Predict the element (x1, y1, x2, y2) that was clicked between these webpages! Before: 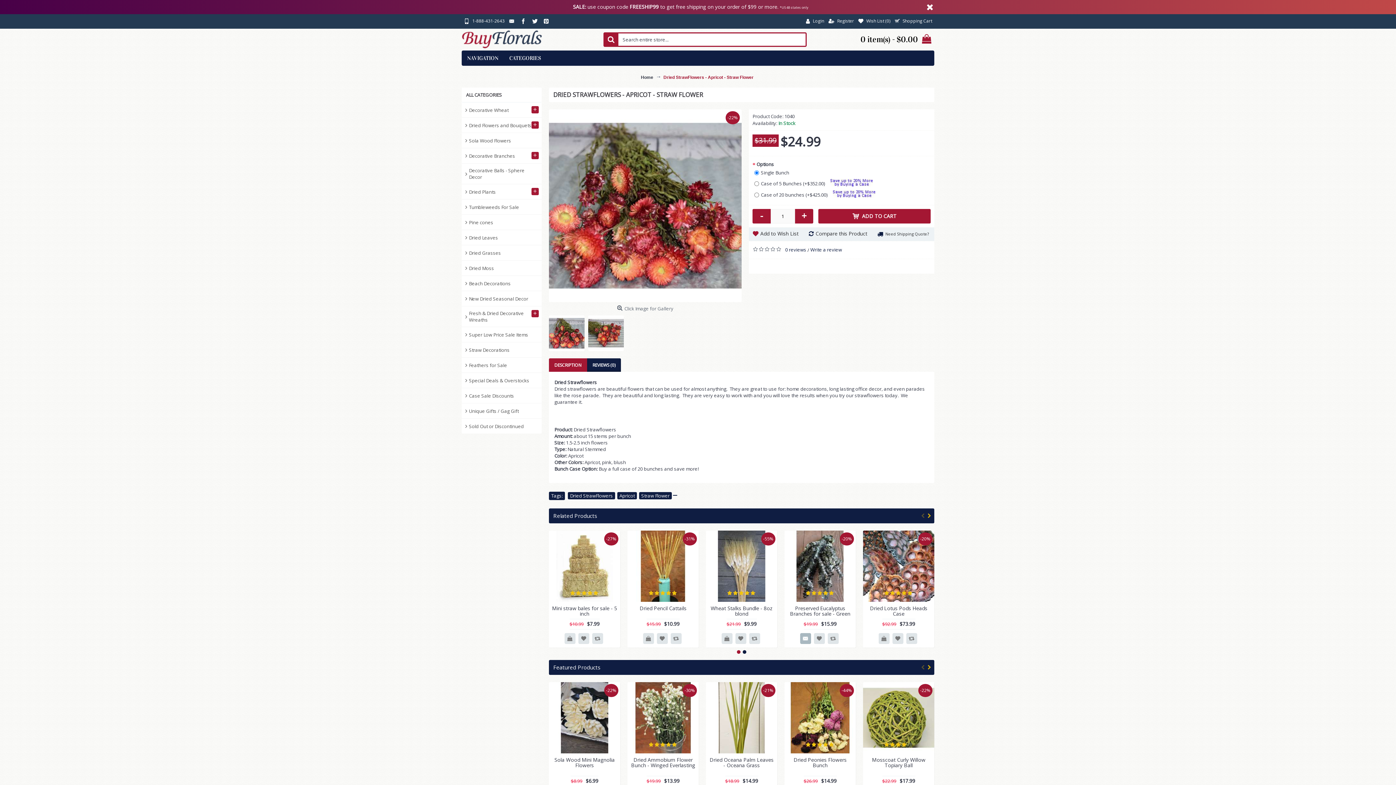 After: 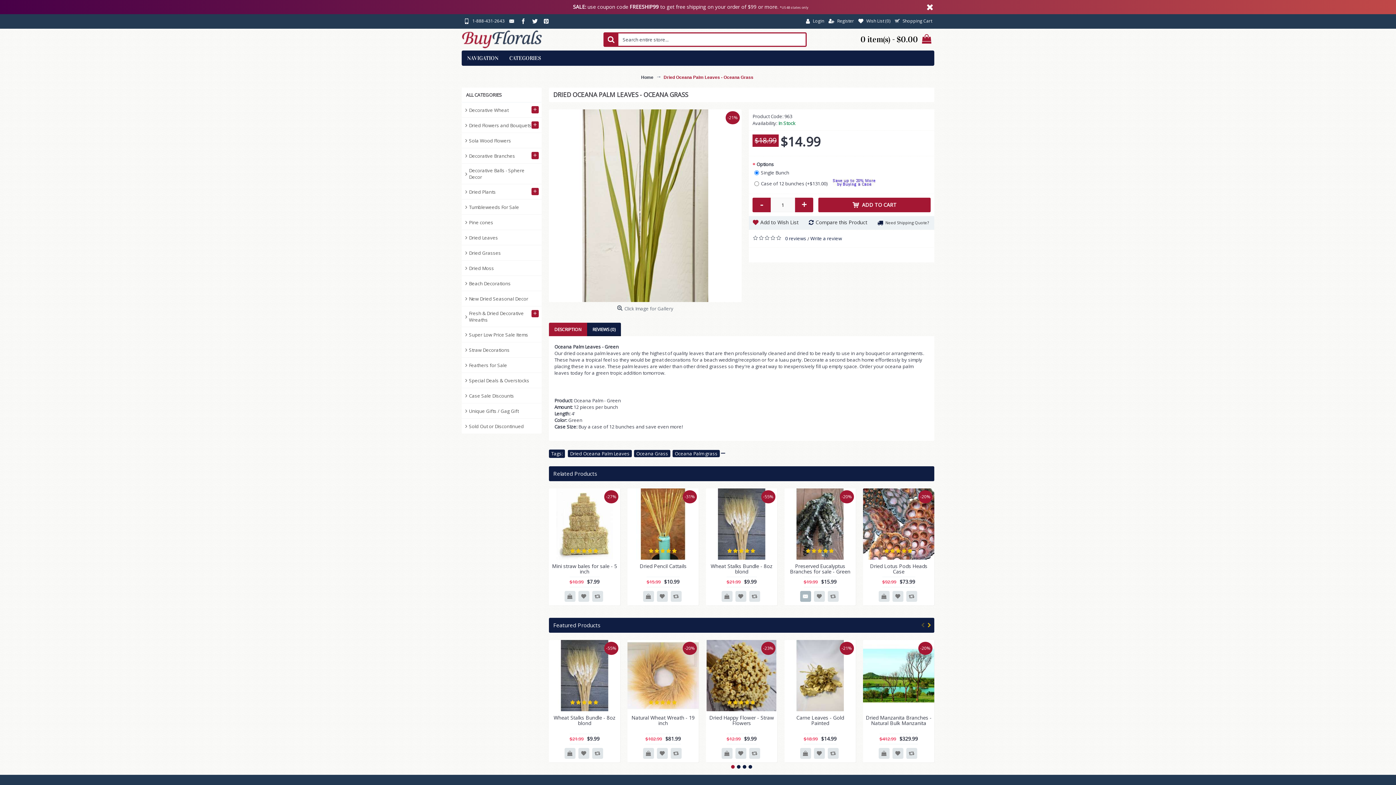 Action: bbox: (706, 753, 777, 770) label: Dried Oceana Palm Leaves - Oceana Grass